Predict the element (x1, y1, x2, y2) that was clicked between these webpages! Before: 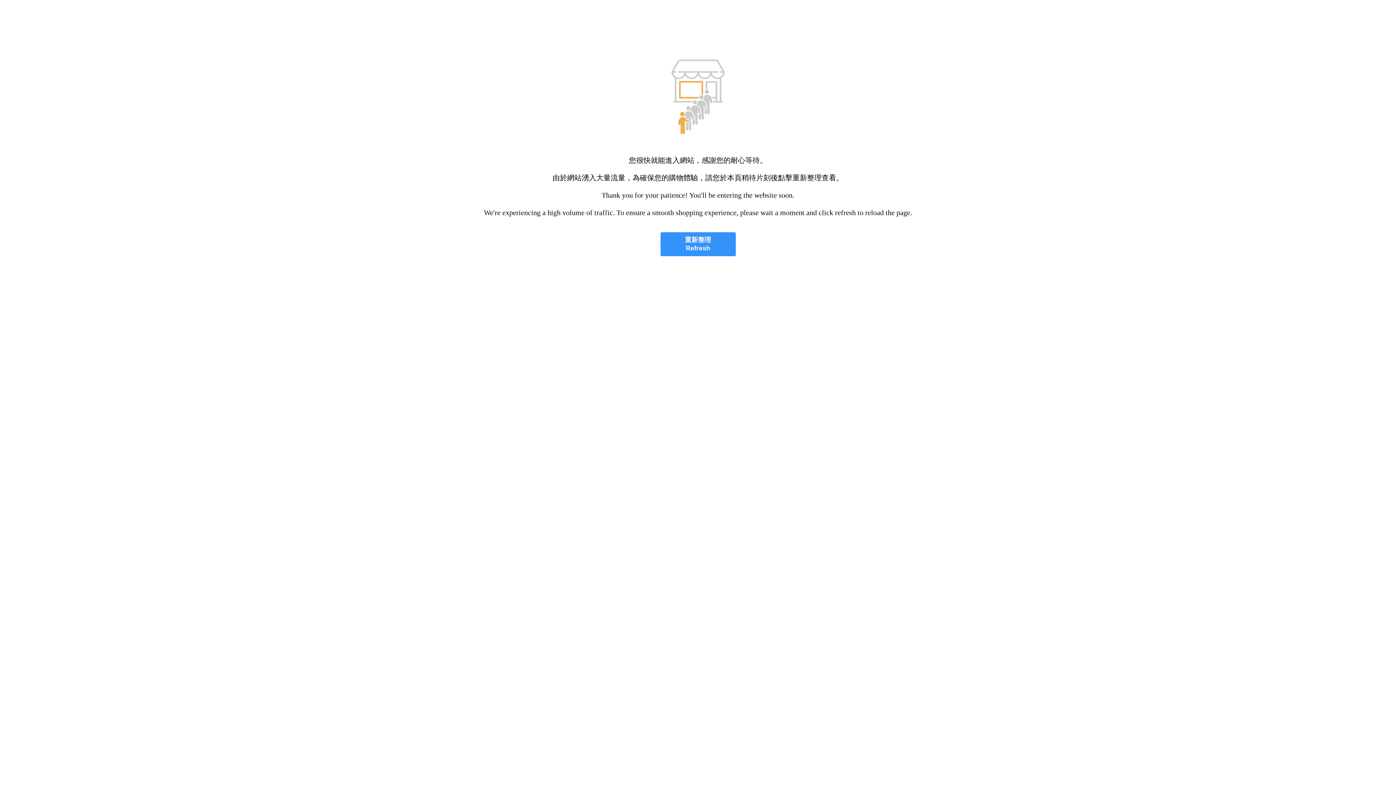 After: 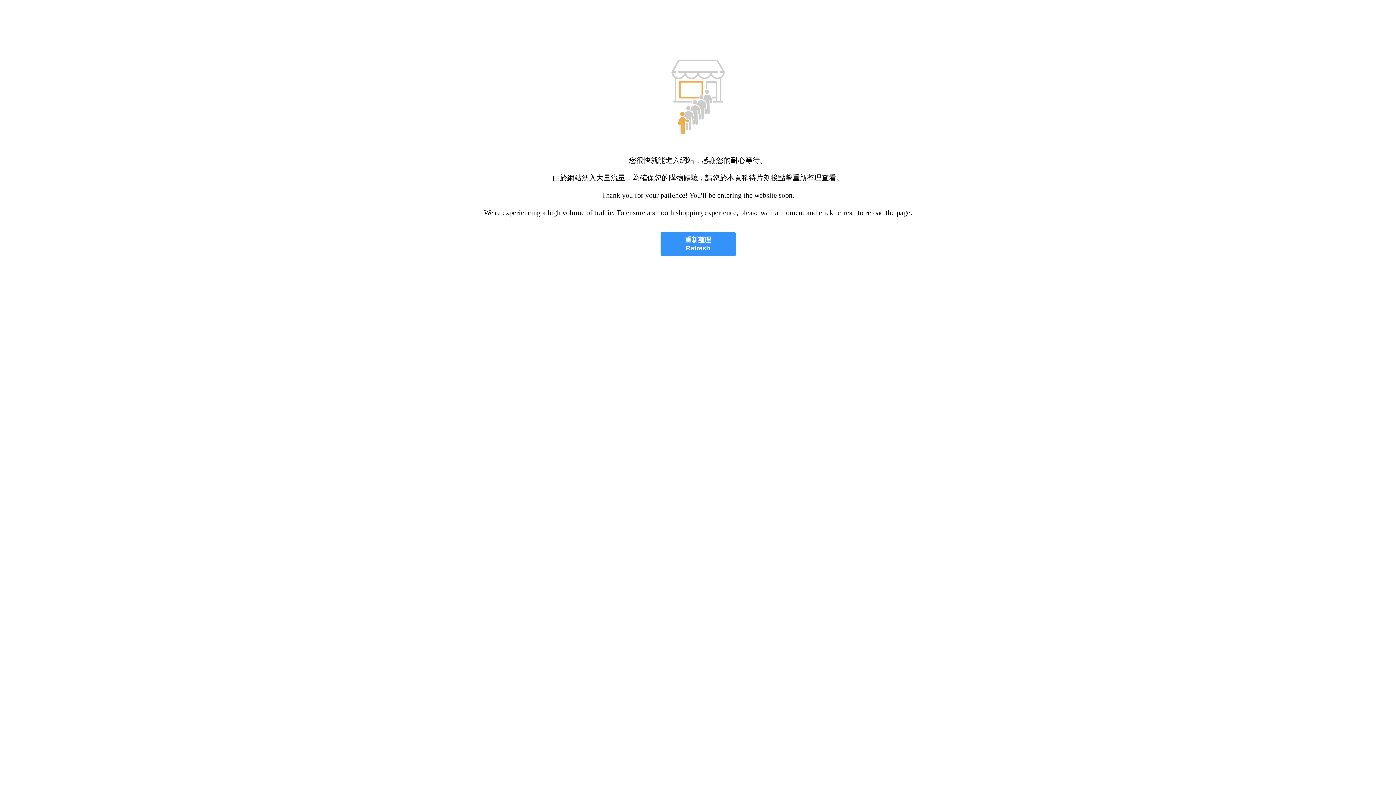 Action: label: 重新整理
Refresh bbox: (660, 232, 735, 256)